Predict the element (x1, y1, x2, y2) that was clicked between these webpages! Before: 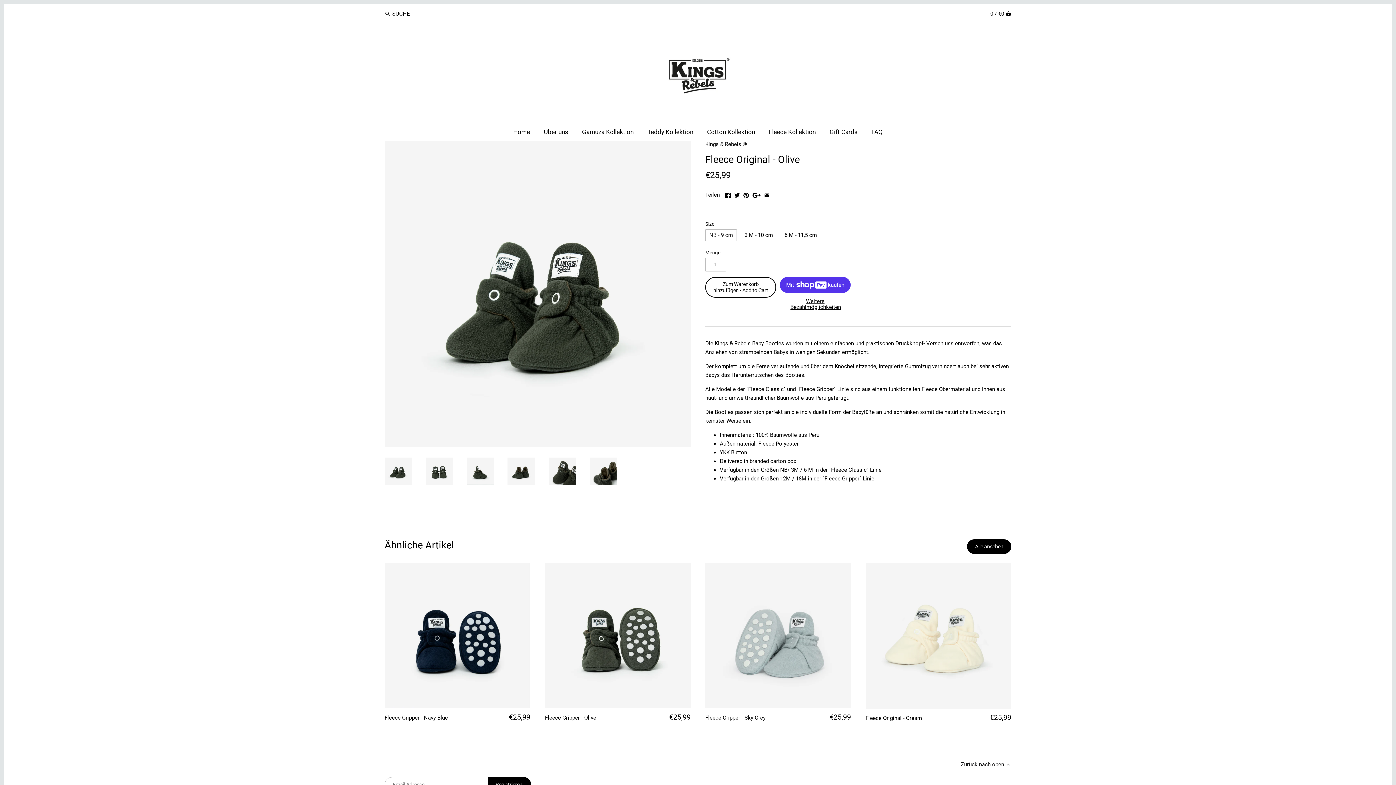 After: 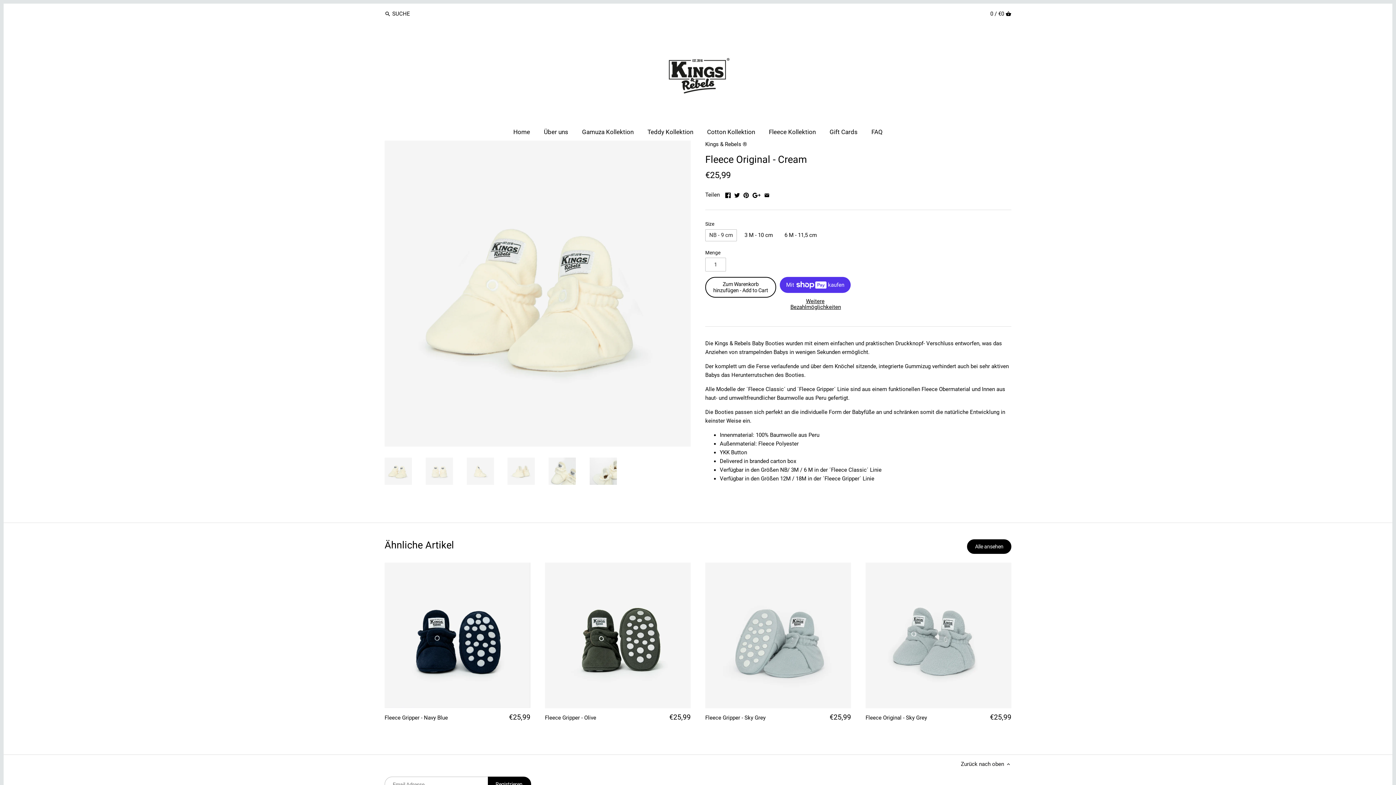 Action: bbox: (865, 714, 938, 722) label: Fleece Original - Cream